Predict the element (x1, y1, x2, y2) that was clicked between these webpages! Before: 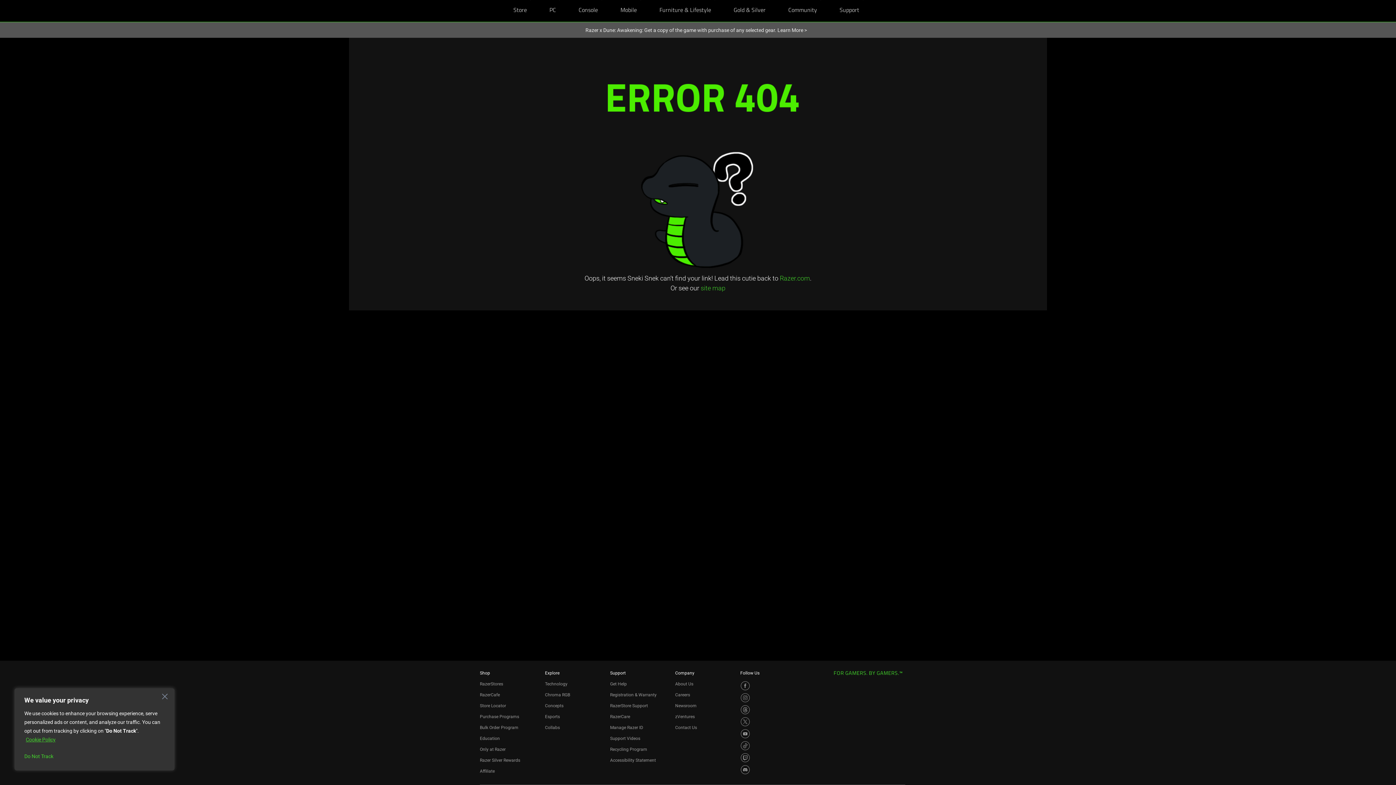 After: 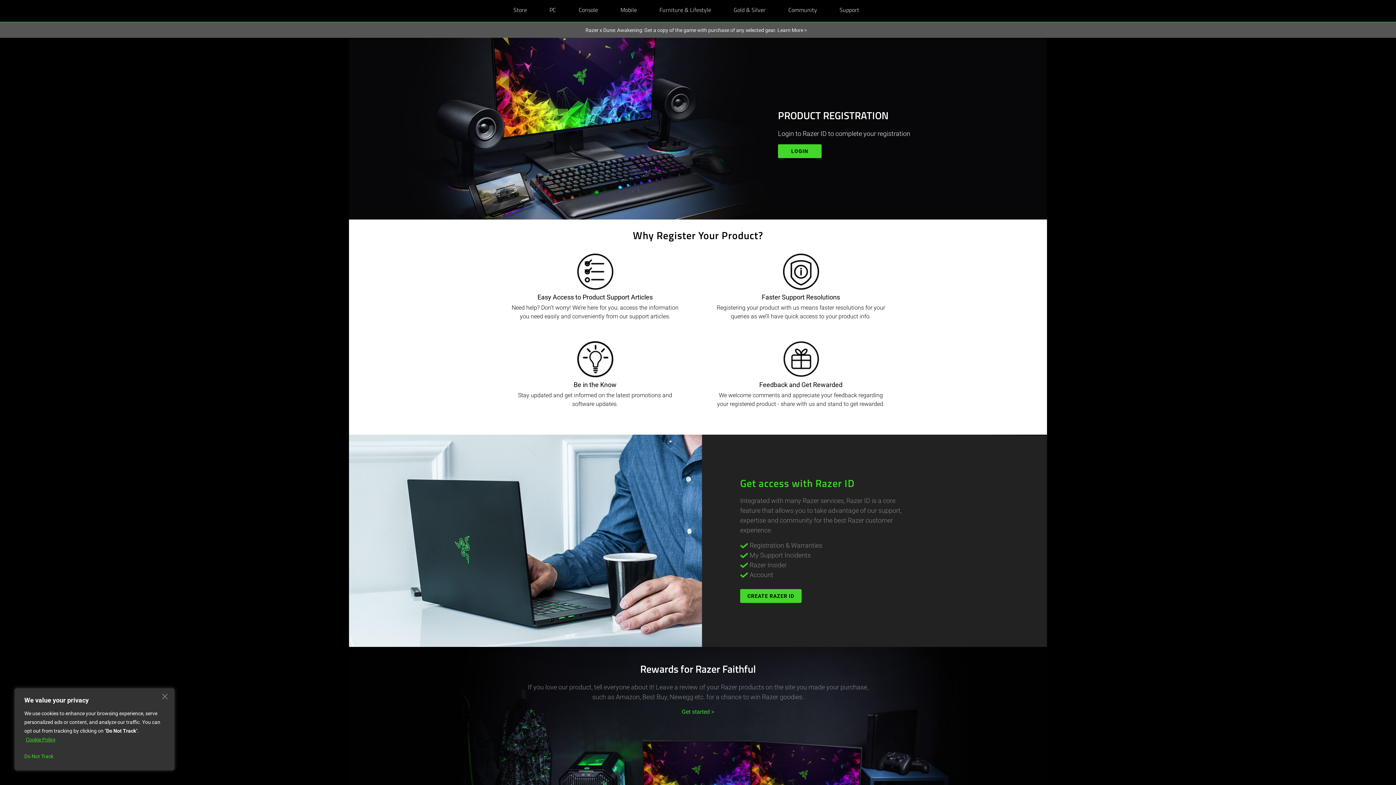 Action: bbox: (610, 692, 656, 697) label: Registration & Warranty